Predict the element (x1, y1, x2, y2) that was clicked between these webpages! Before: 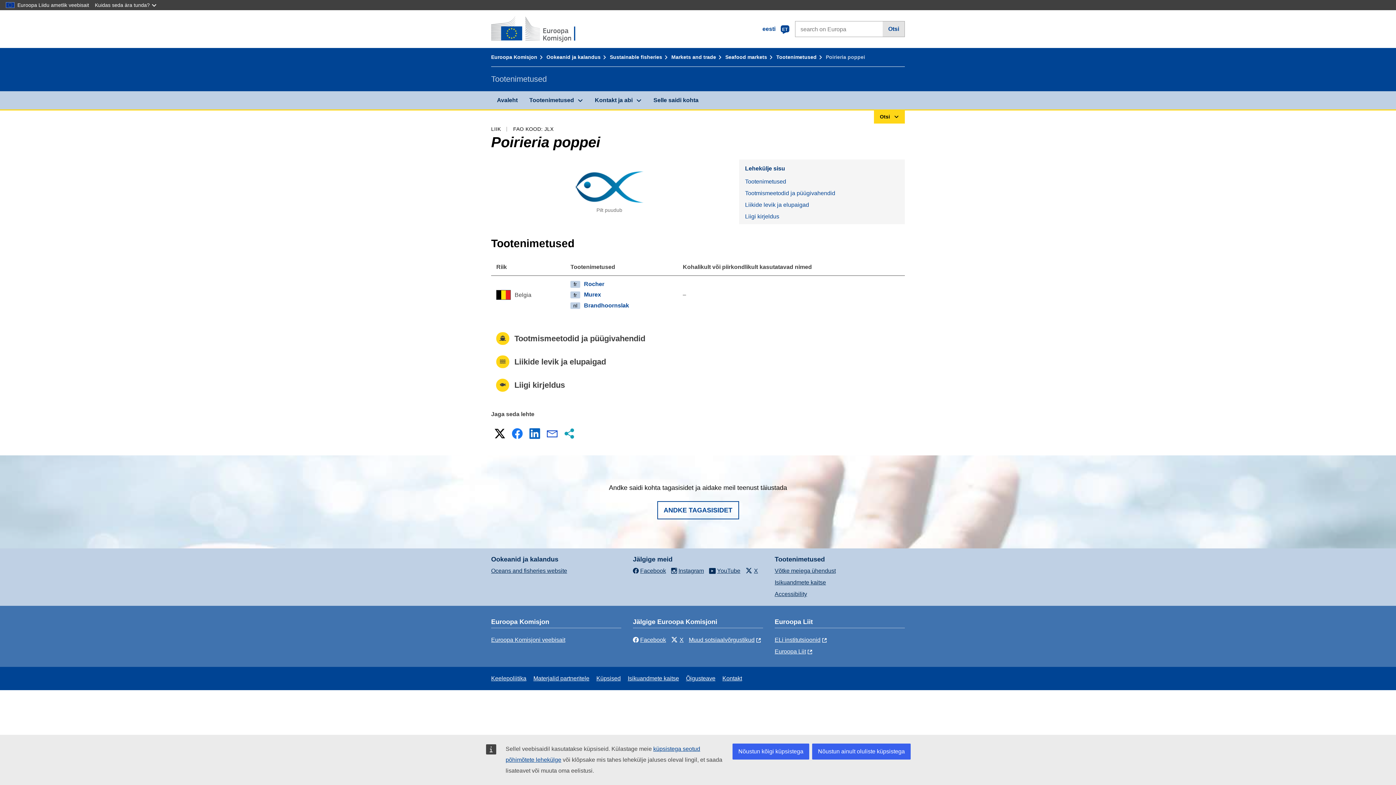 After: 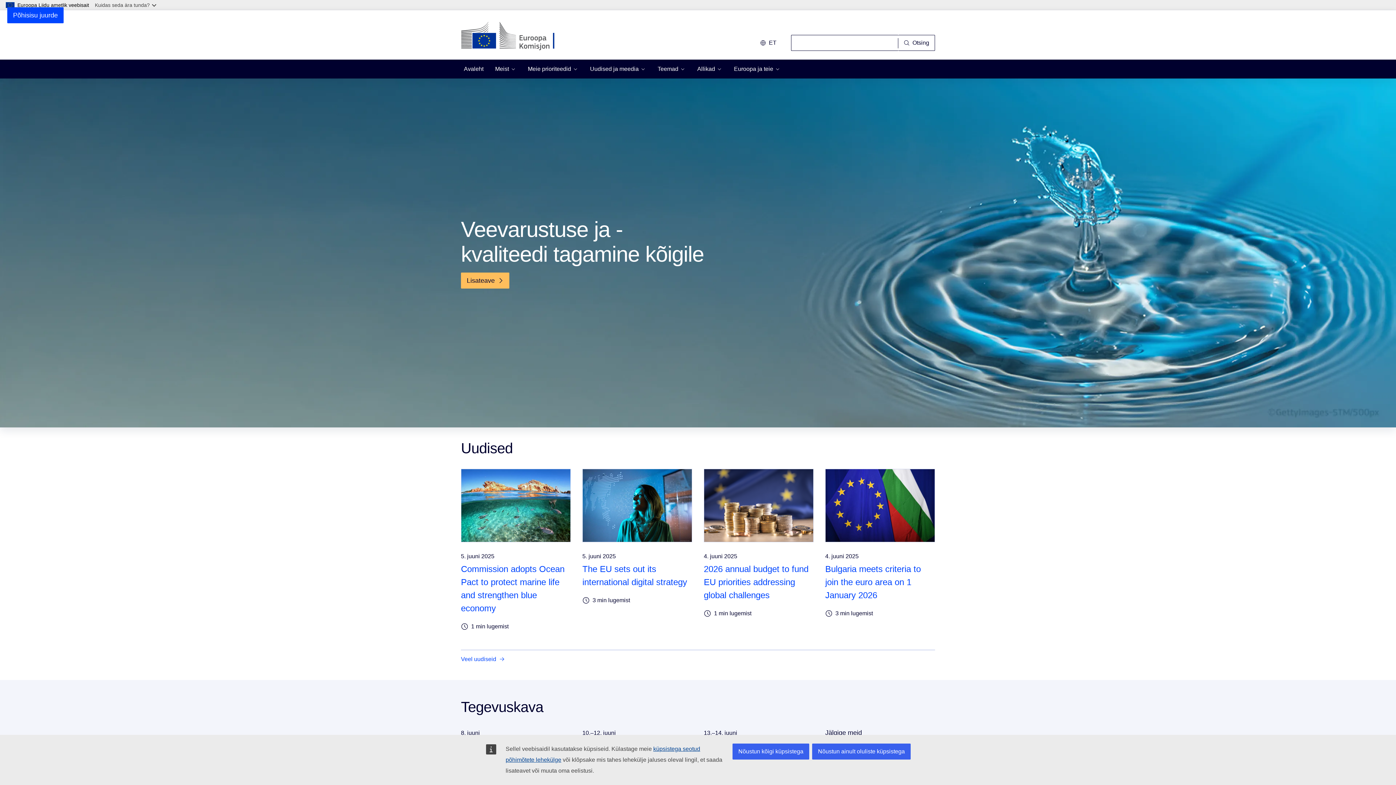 Action: label: Euroopa Komisjoni veebisait bbox: (491, 636, 565, 643)